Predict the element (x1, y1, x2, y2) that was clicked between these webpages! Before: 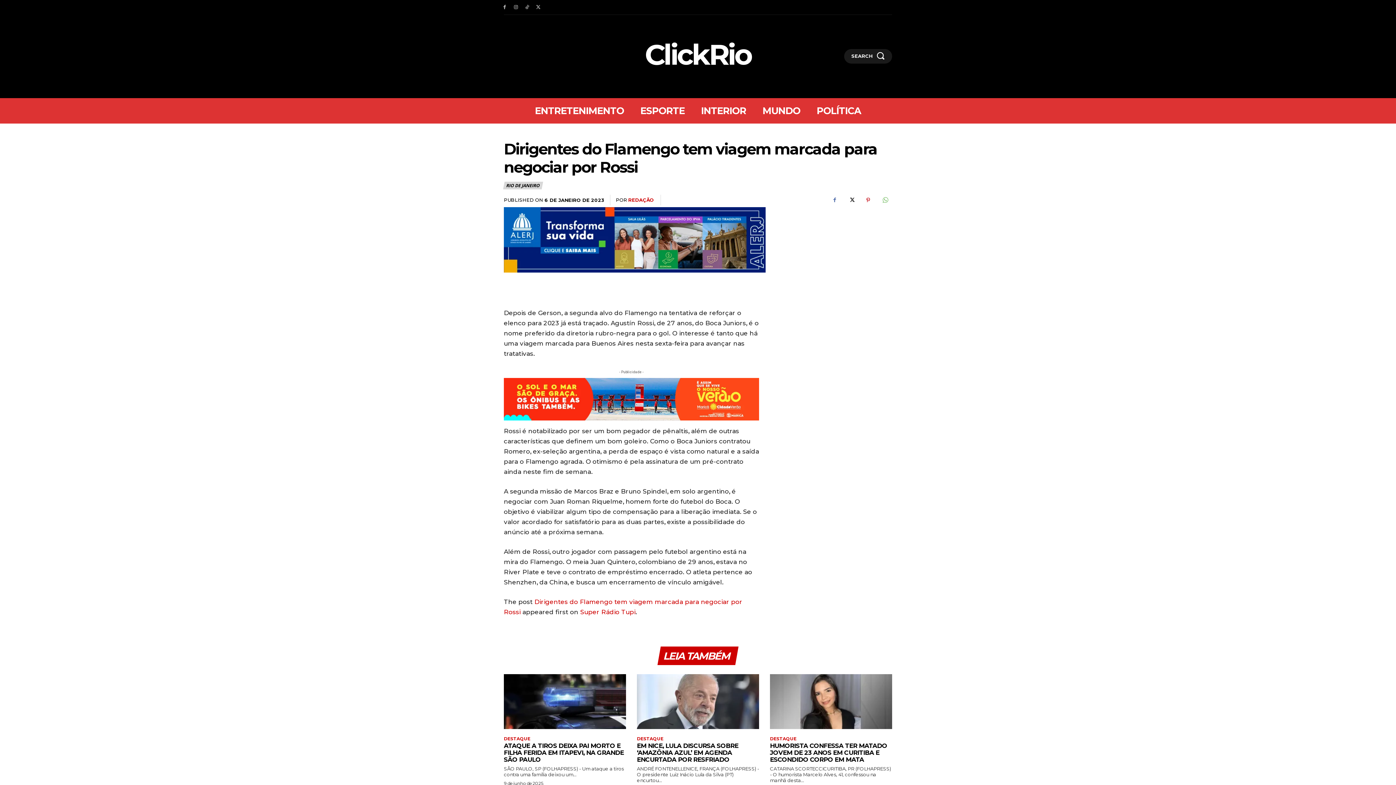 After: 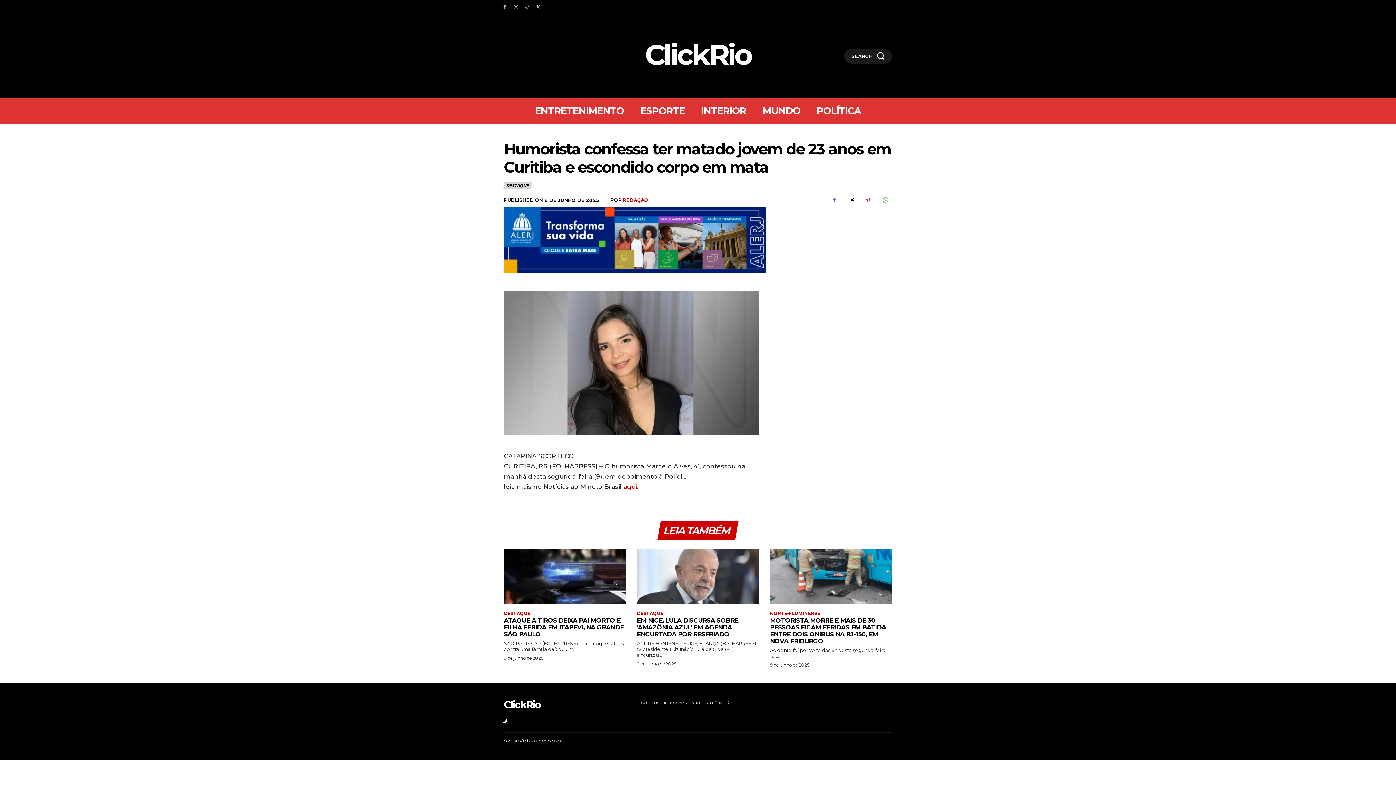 Action: bbox: (770, 674, 892, 729)